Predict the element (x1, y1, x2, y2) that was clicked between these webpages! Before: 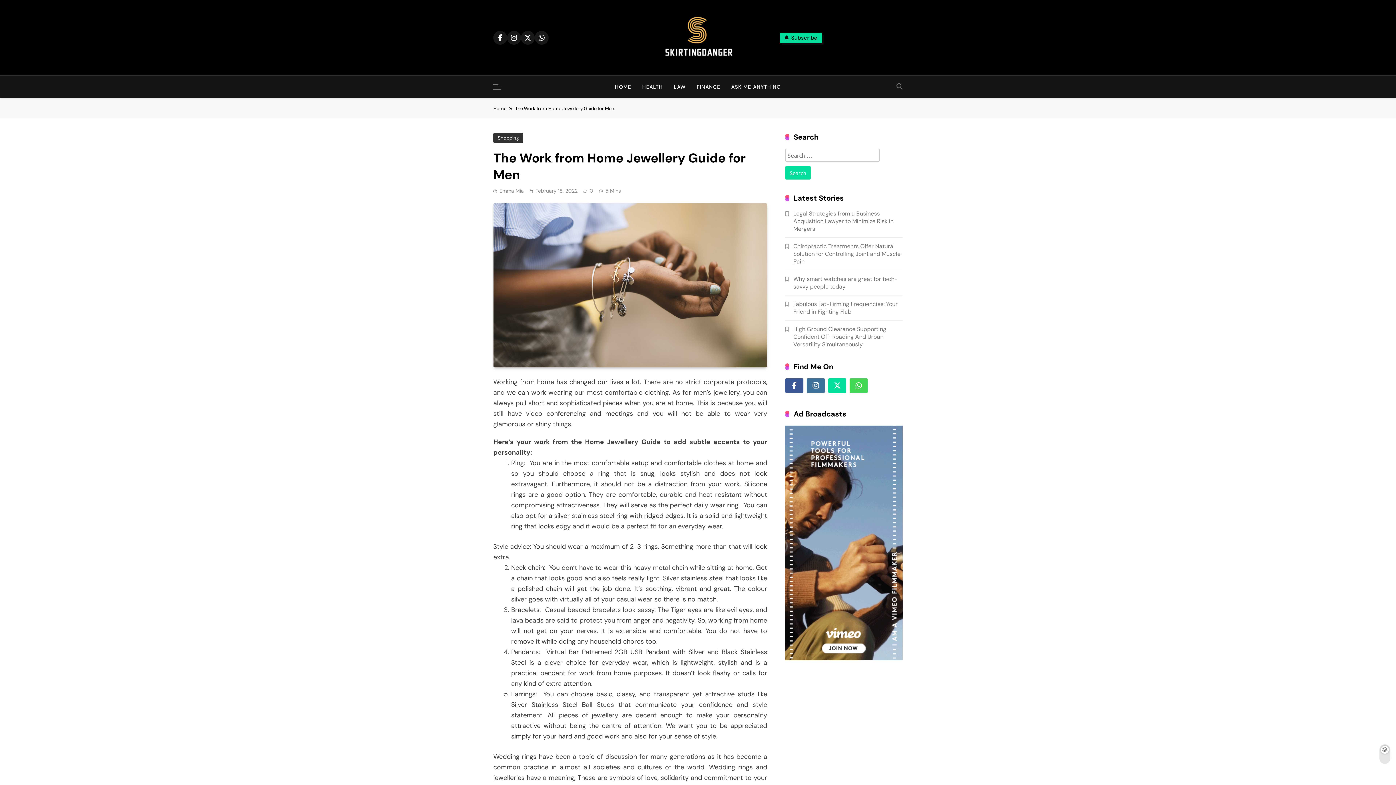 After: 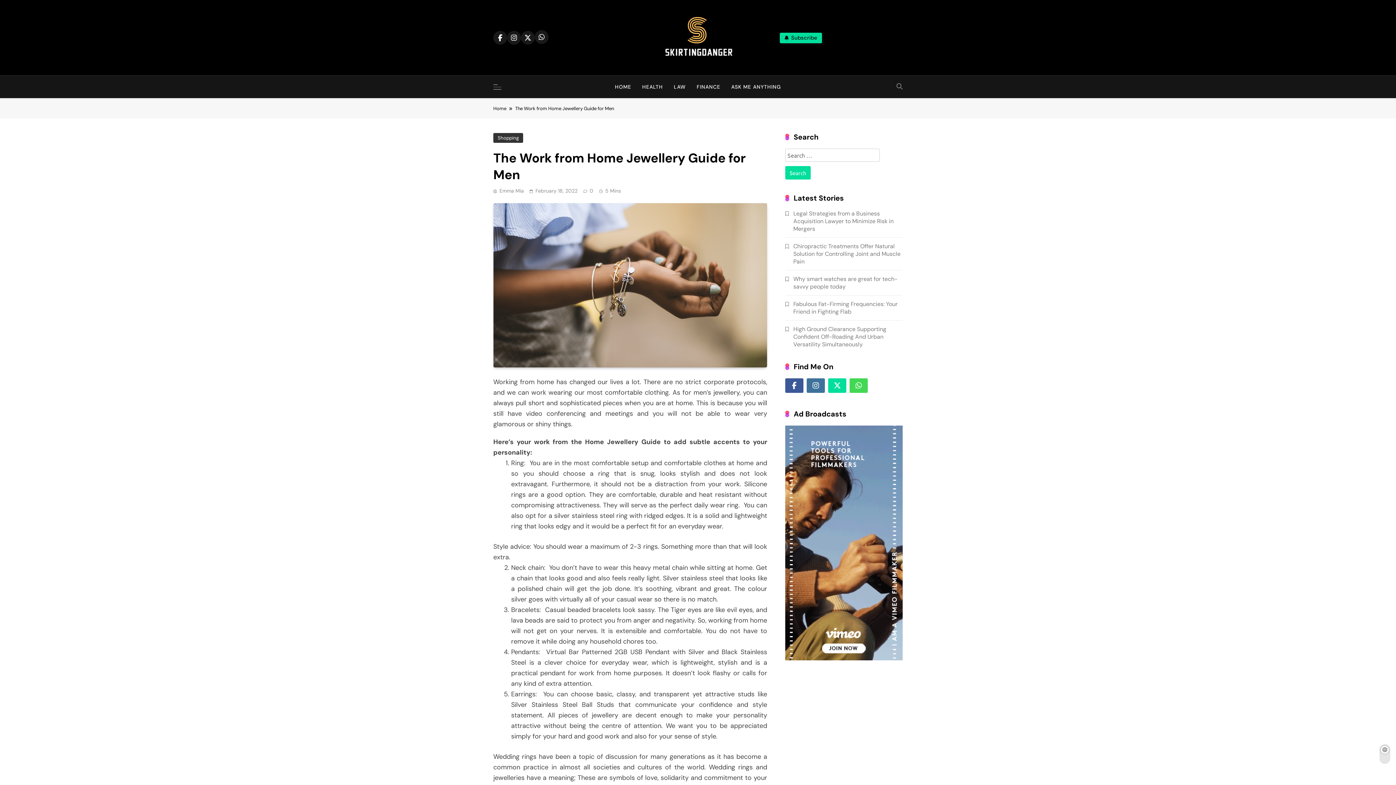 Action: bbox: (534, 30, 548, 44)